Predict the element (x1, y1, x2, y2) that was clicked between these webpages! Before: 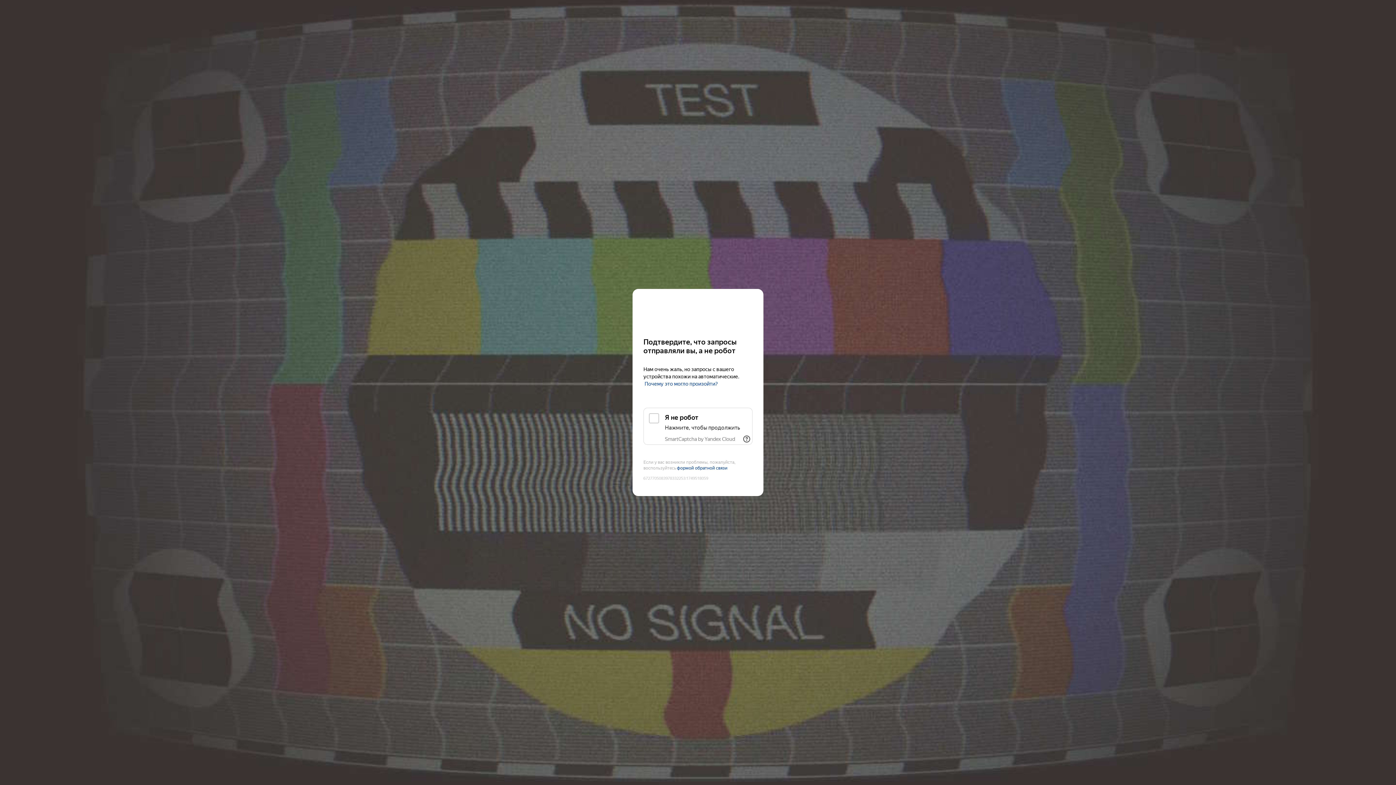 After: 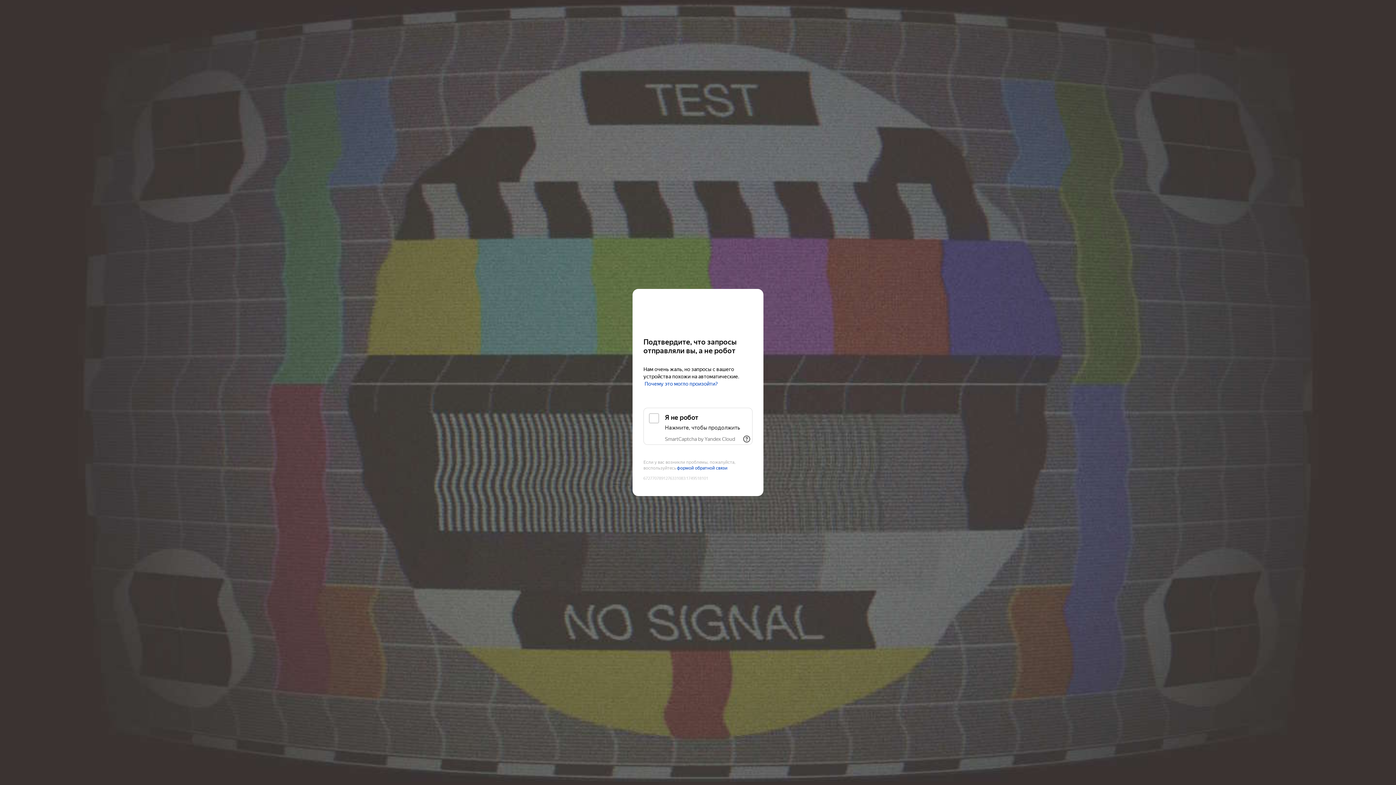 Action: bbox: (643, 303, 752, 316) label: Kinopoisk